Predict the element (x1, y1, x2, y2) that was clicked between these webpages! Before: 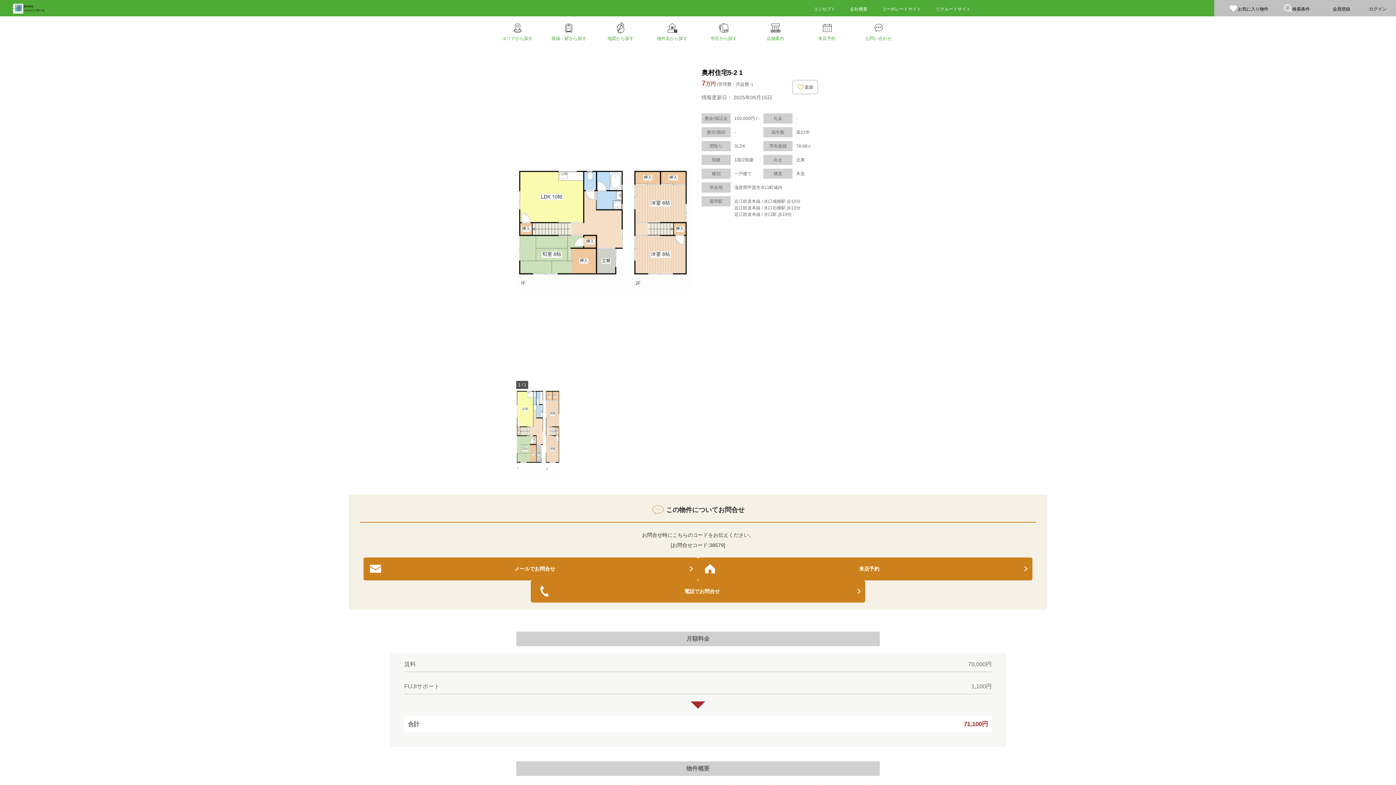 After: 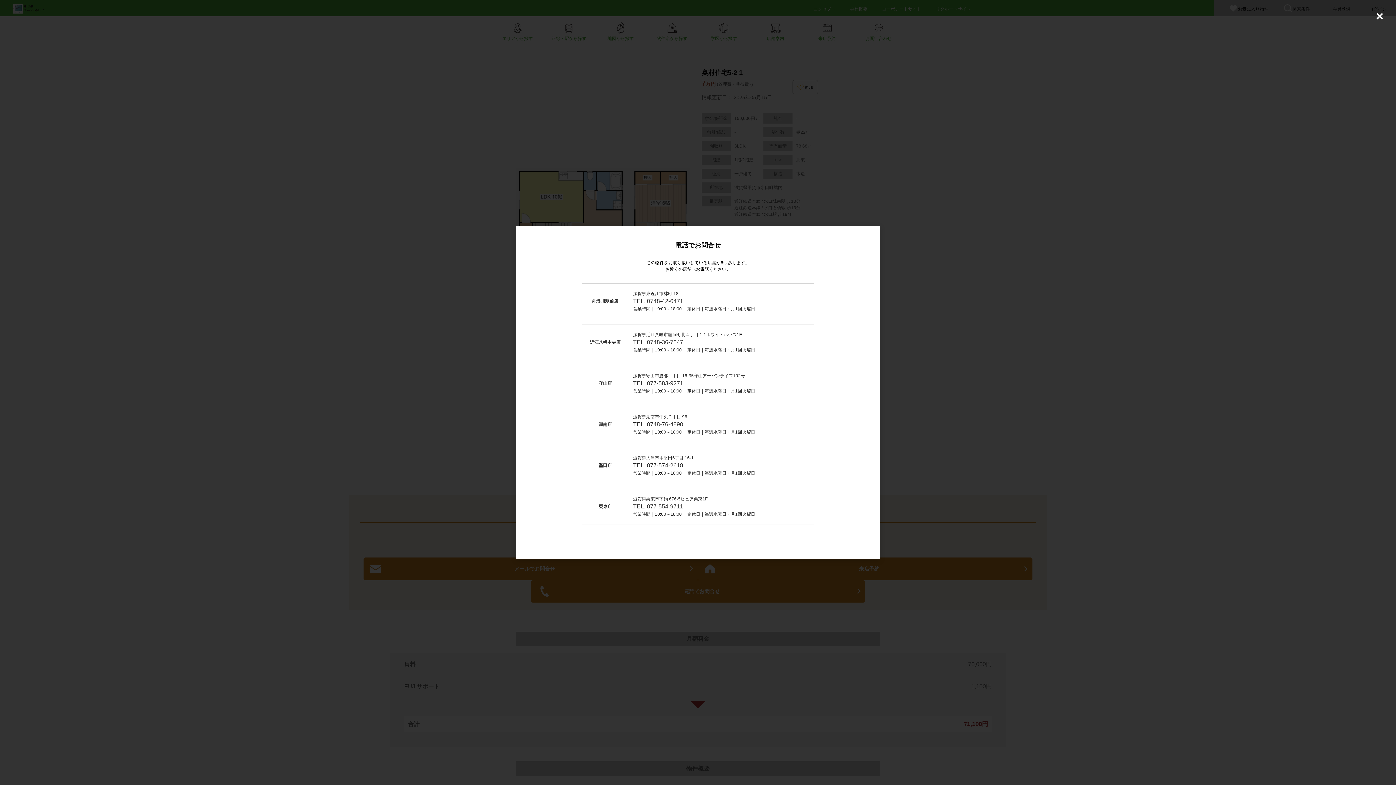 Action: bbox: (530, 580, 865, 602) label: 電話でお問合せ